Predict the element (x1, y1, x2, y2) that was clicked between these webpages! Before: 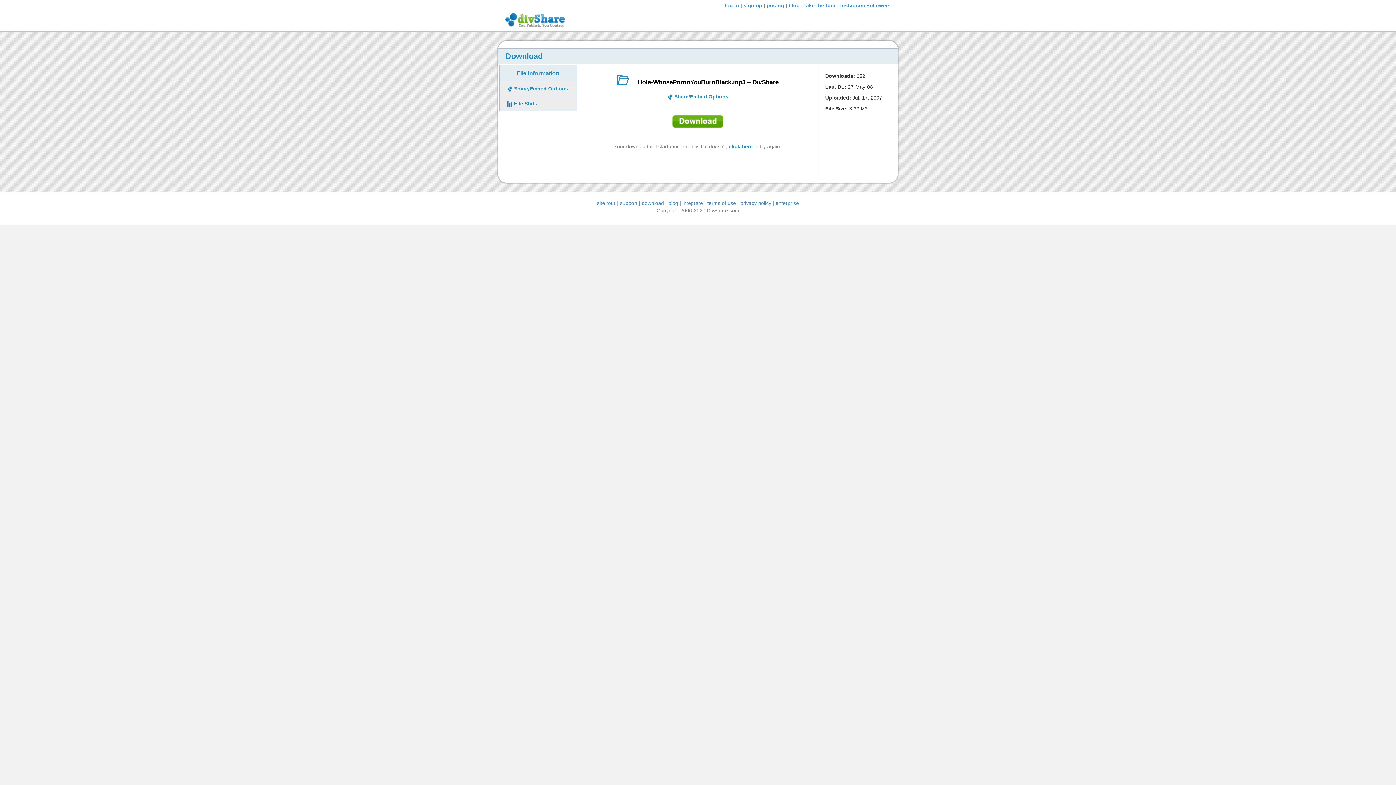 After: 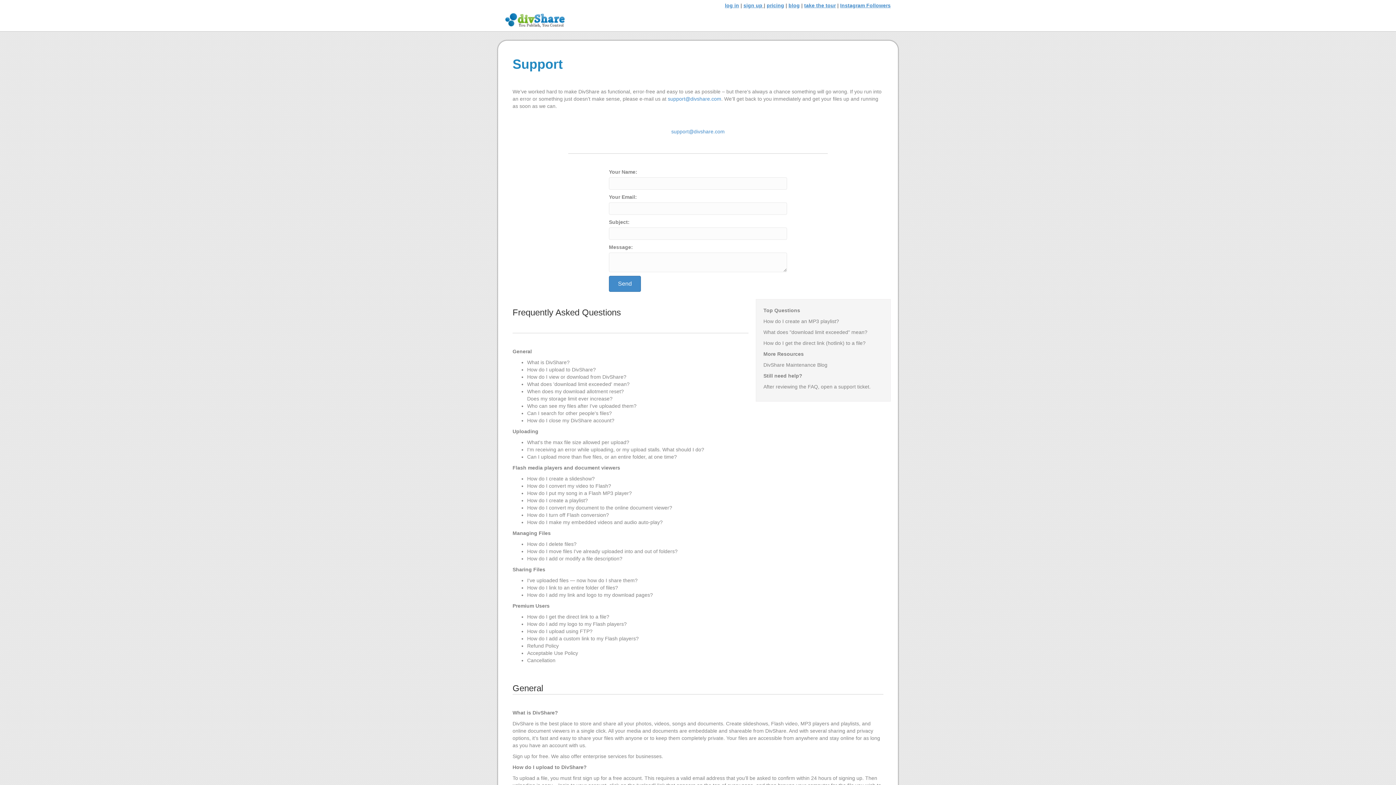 Action: label: support bbox: (620, 200, 637, 206)